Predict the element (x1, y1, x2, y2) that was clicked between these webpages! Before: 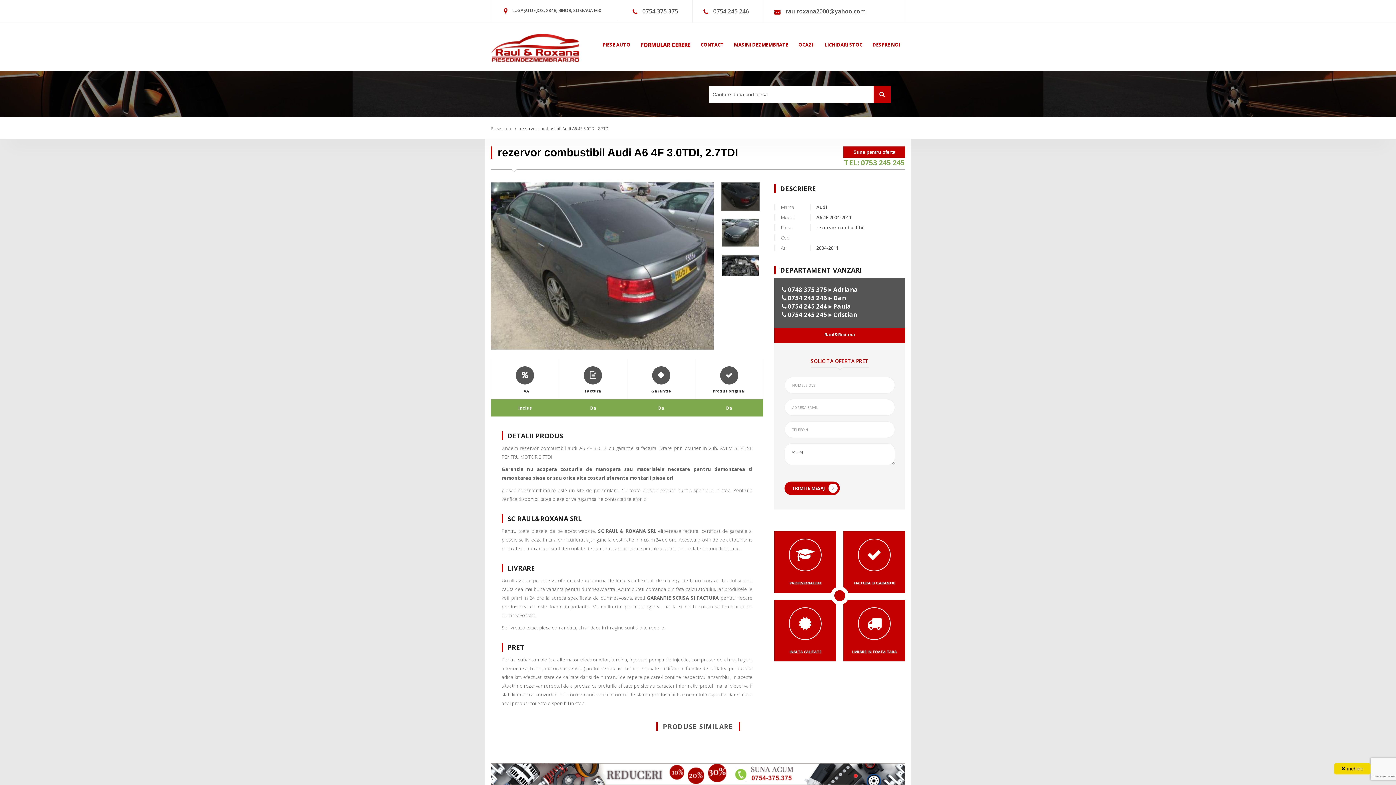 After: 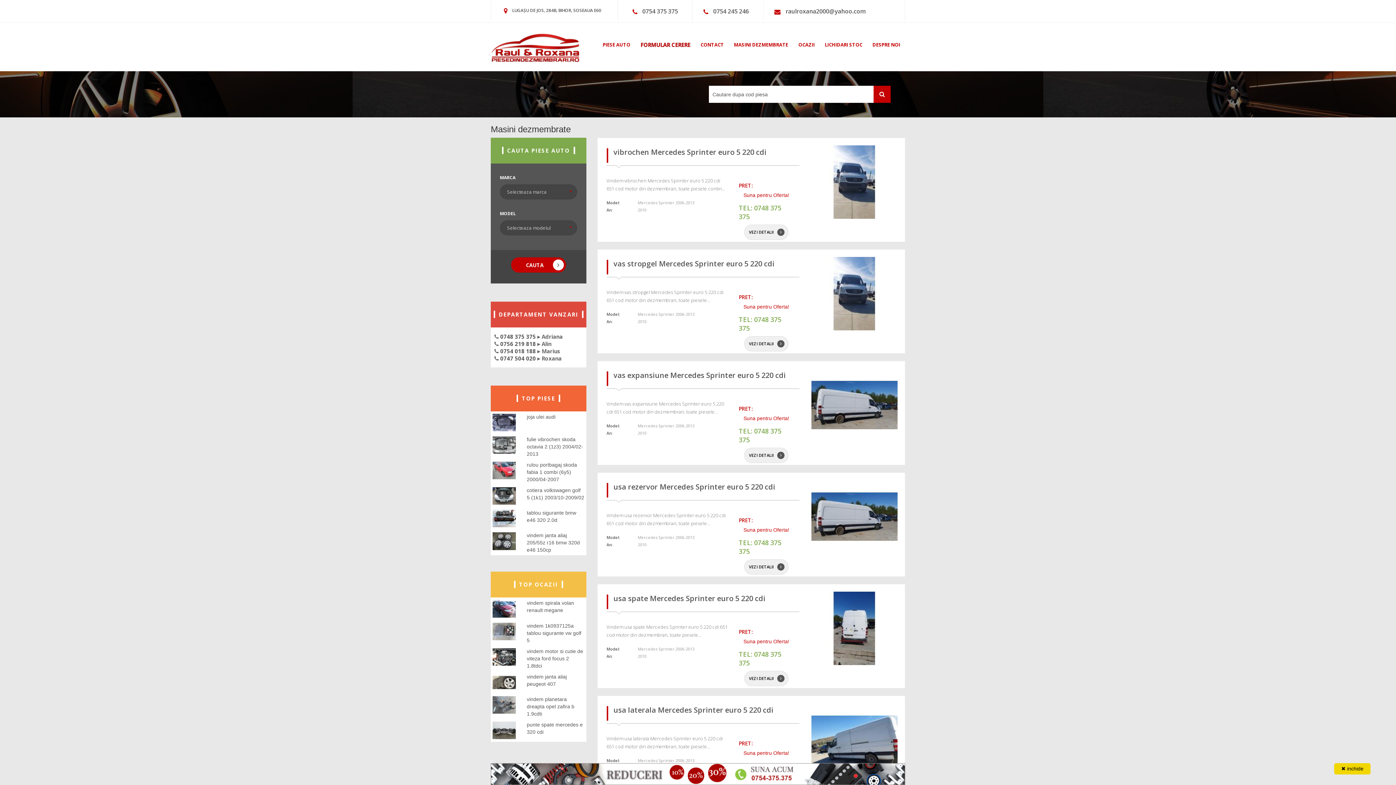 Action: bbox: (729, 41, 793, 53) label: MASINI DEZMEMBRATE